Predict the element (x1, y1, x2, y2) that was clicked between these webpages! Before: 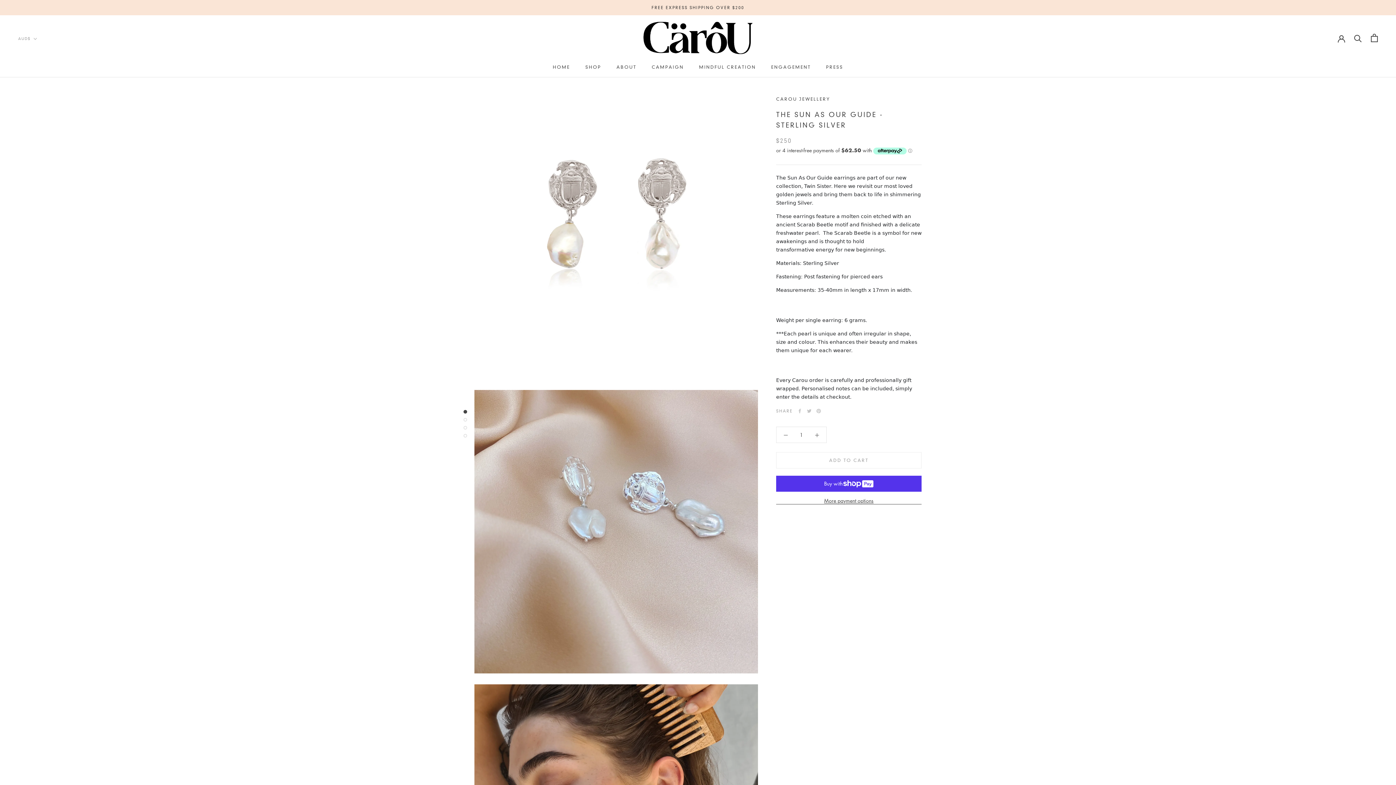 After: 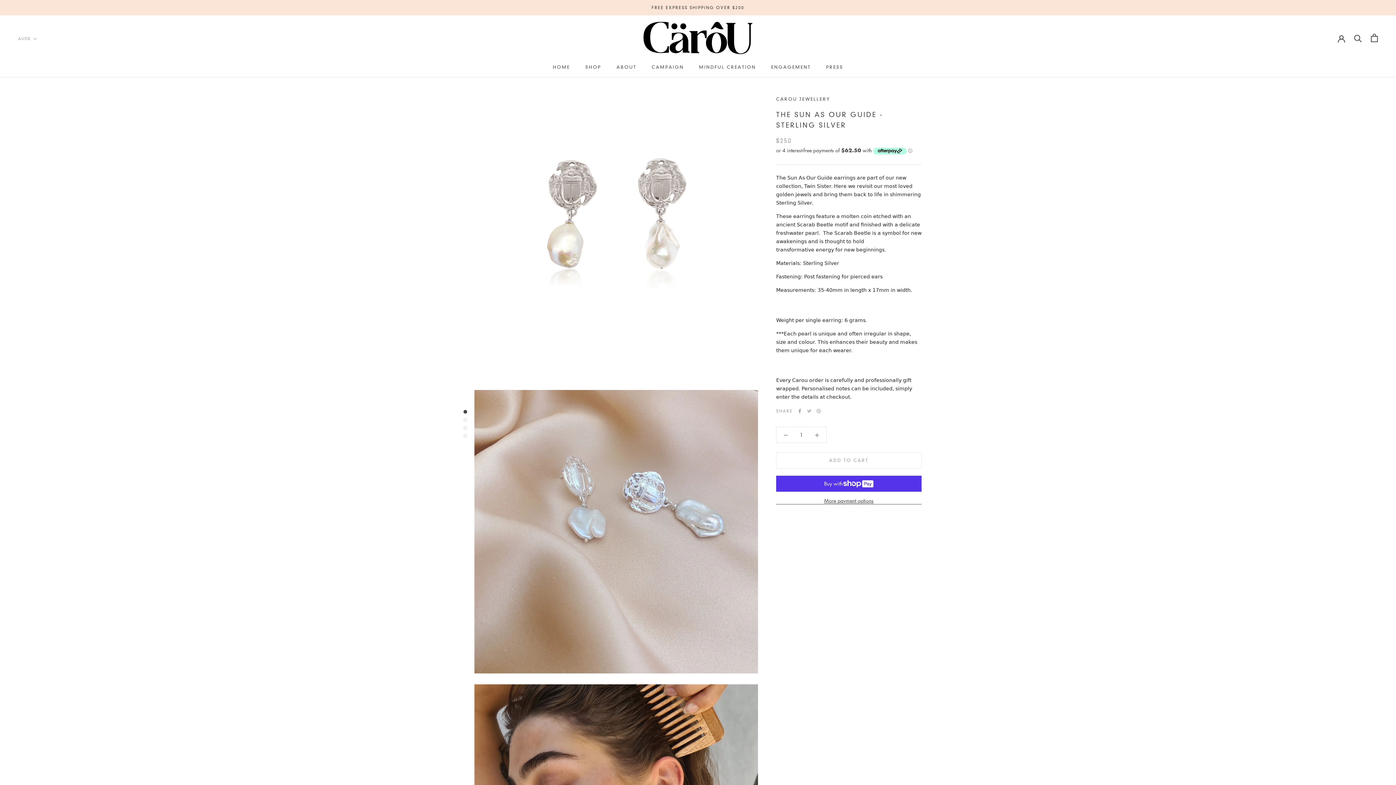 Action: bbox: (797, 409, 802, 413) label: Facebook